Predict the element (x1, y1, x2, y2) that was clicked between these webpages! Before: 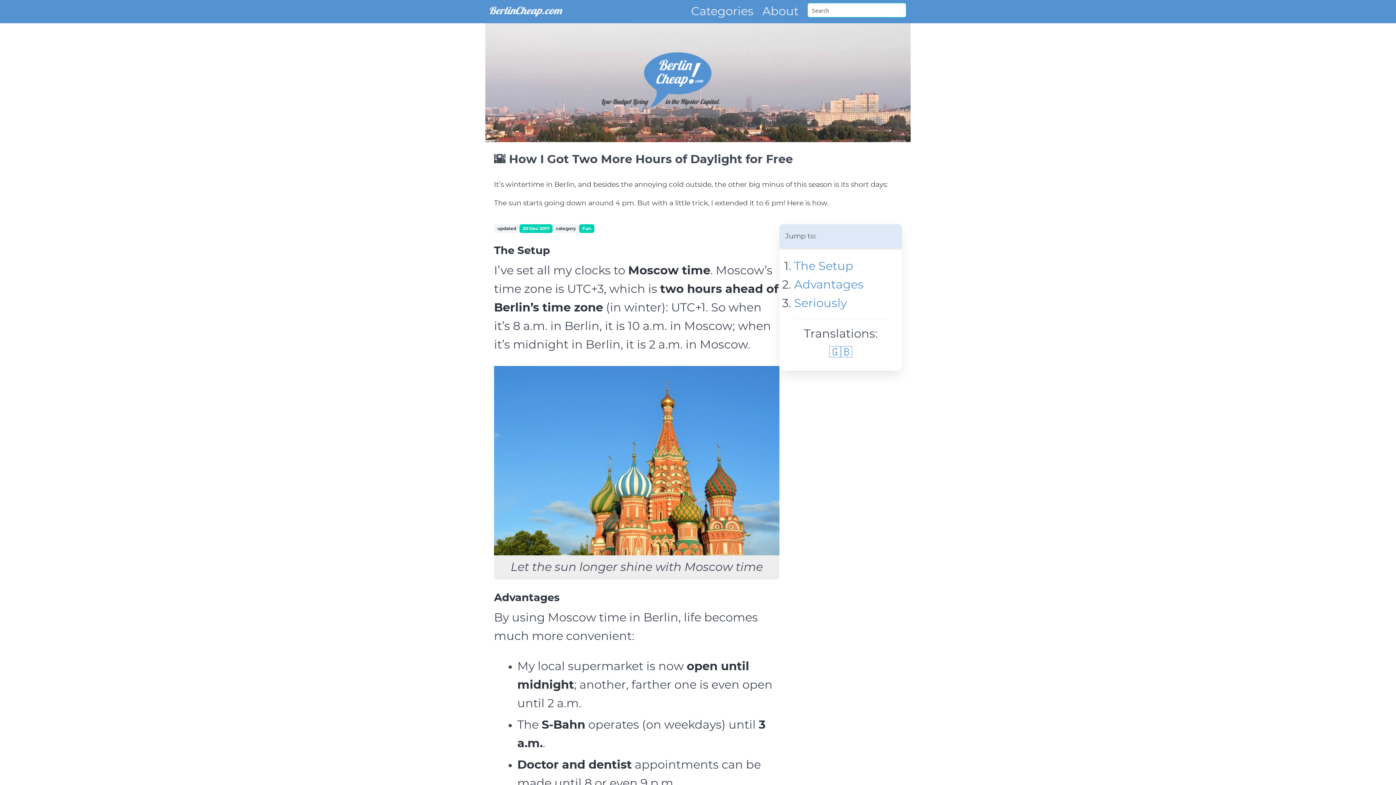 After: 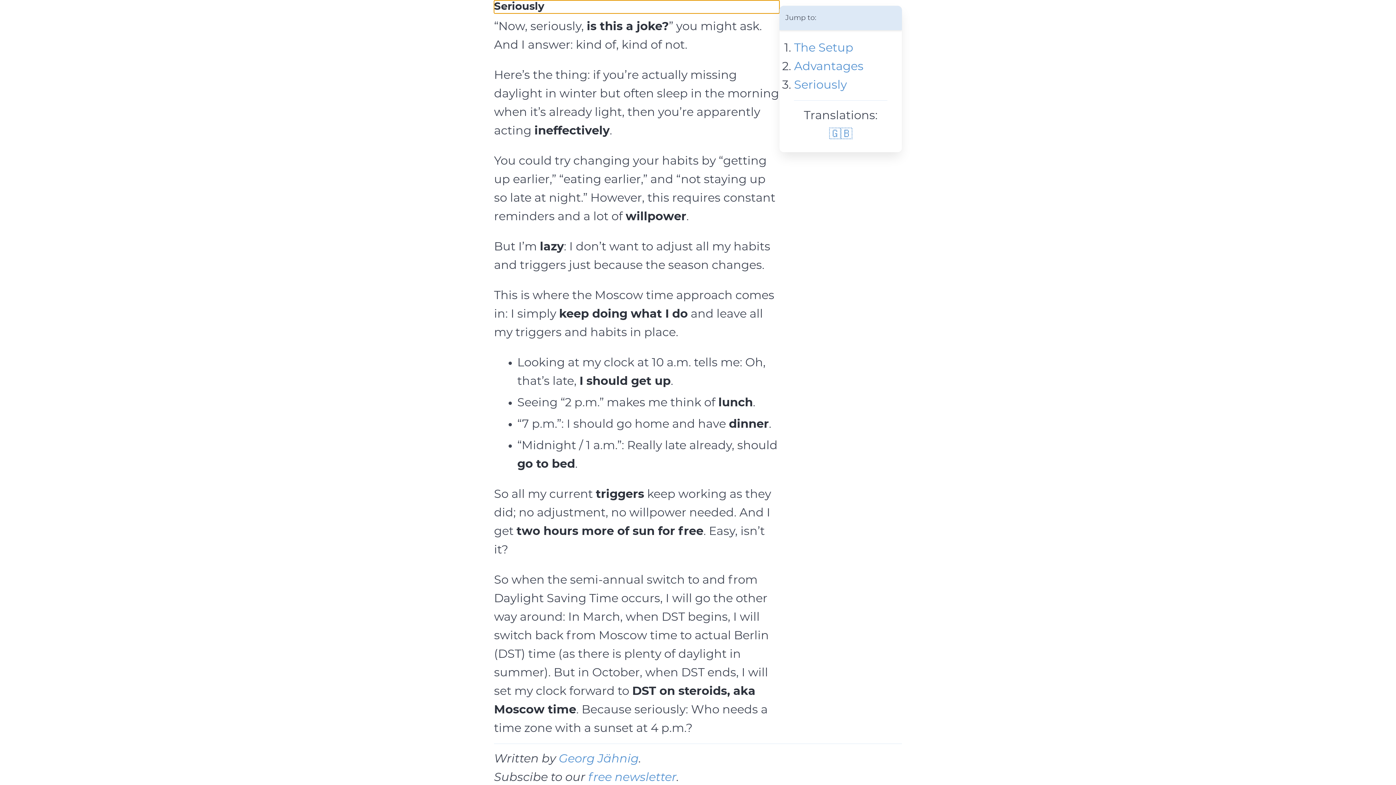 Action: label: Seriously bbox: (794, 297, 847, 309)